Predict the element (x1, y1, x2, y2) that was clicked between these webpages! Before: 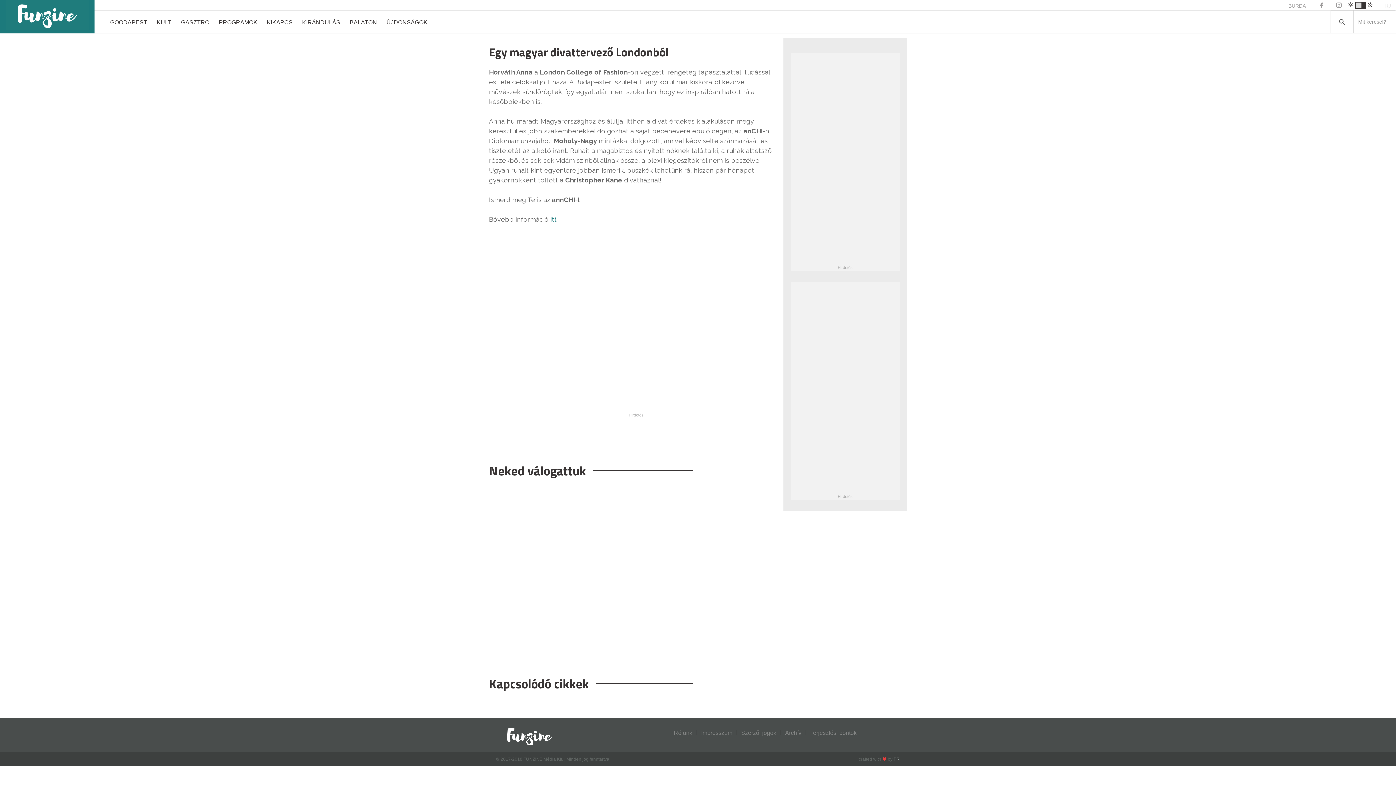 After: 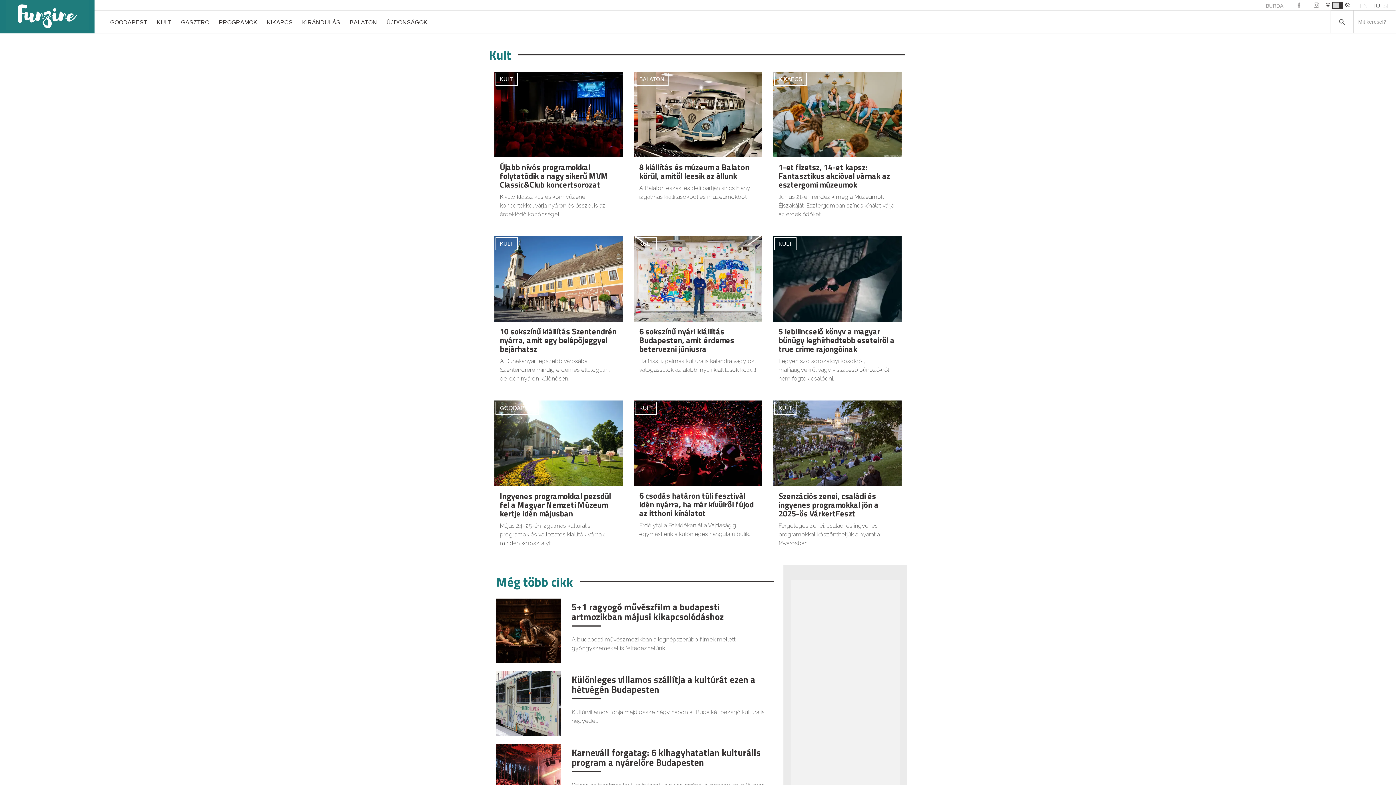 Action: bbox: (152, 10, 176, 33) label: KULT